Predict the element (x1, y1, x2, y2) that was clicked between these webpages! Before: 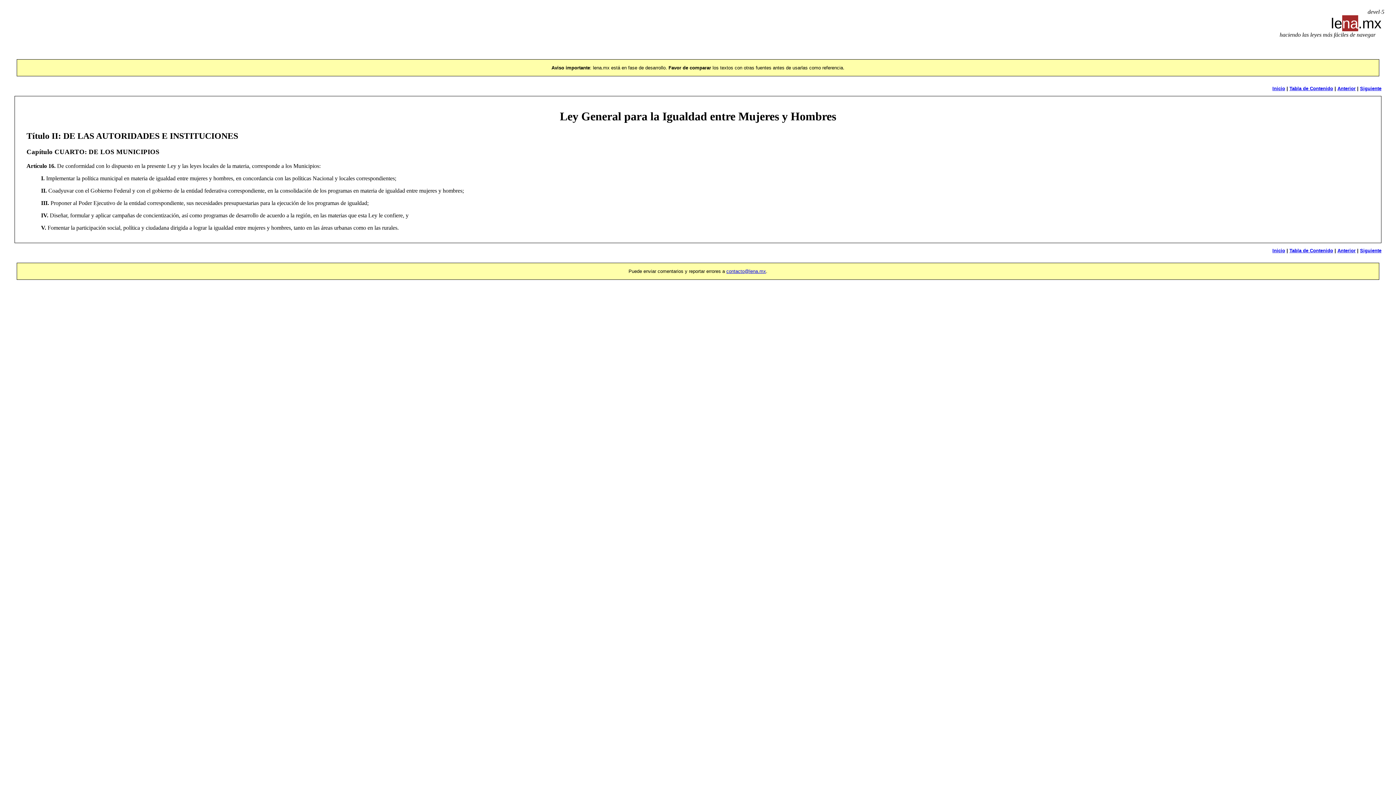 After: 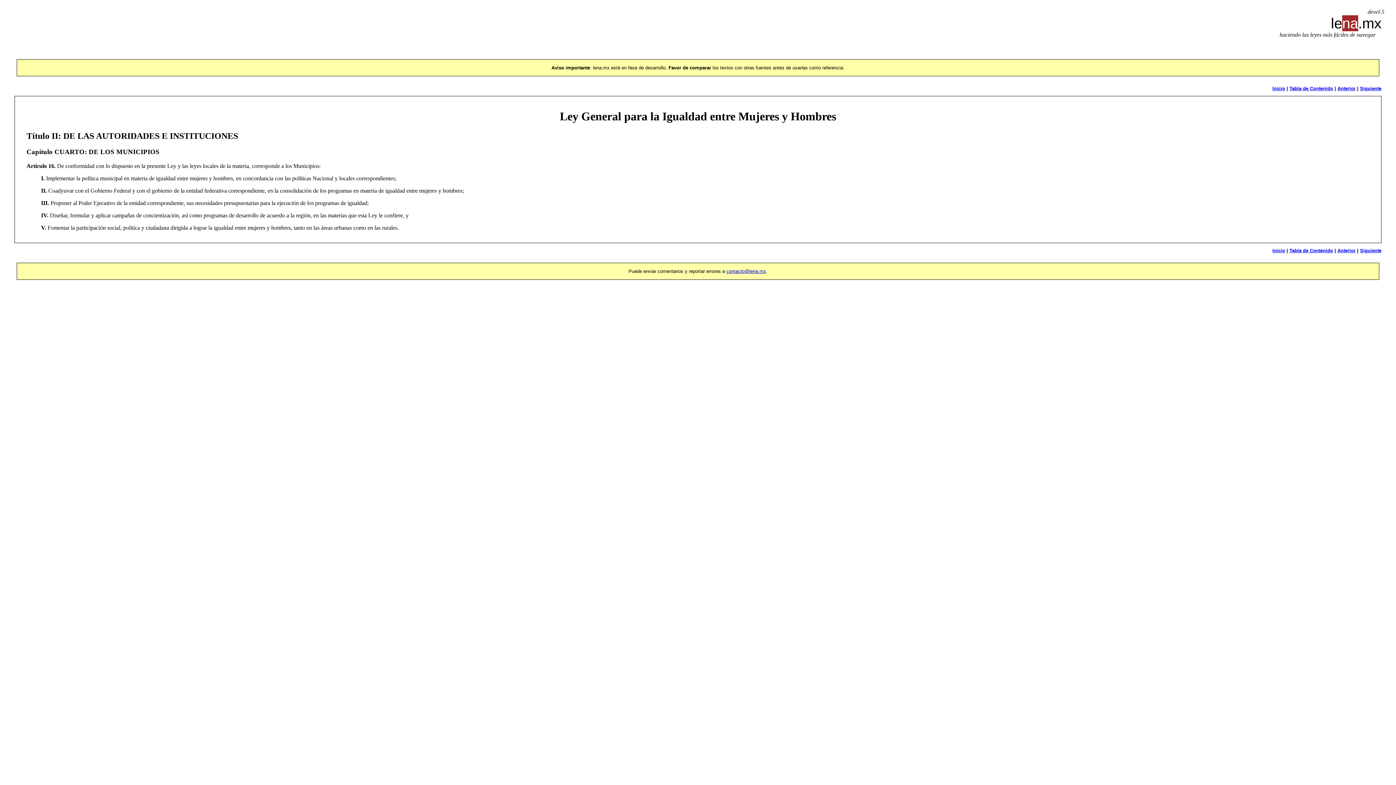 Action: label: contacto@lena.mx bbox: (726, 268, 766, 274)